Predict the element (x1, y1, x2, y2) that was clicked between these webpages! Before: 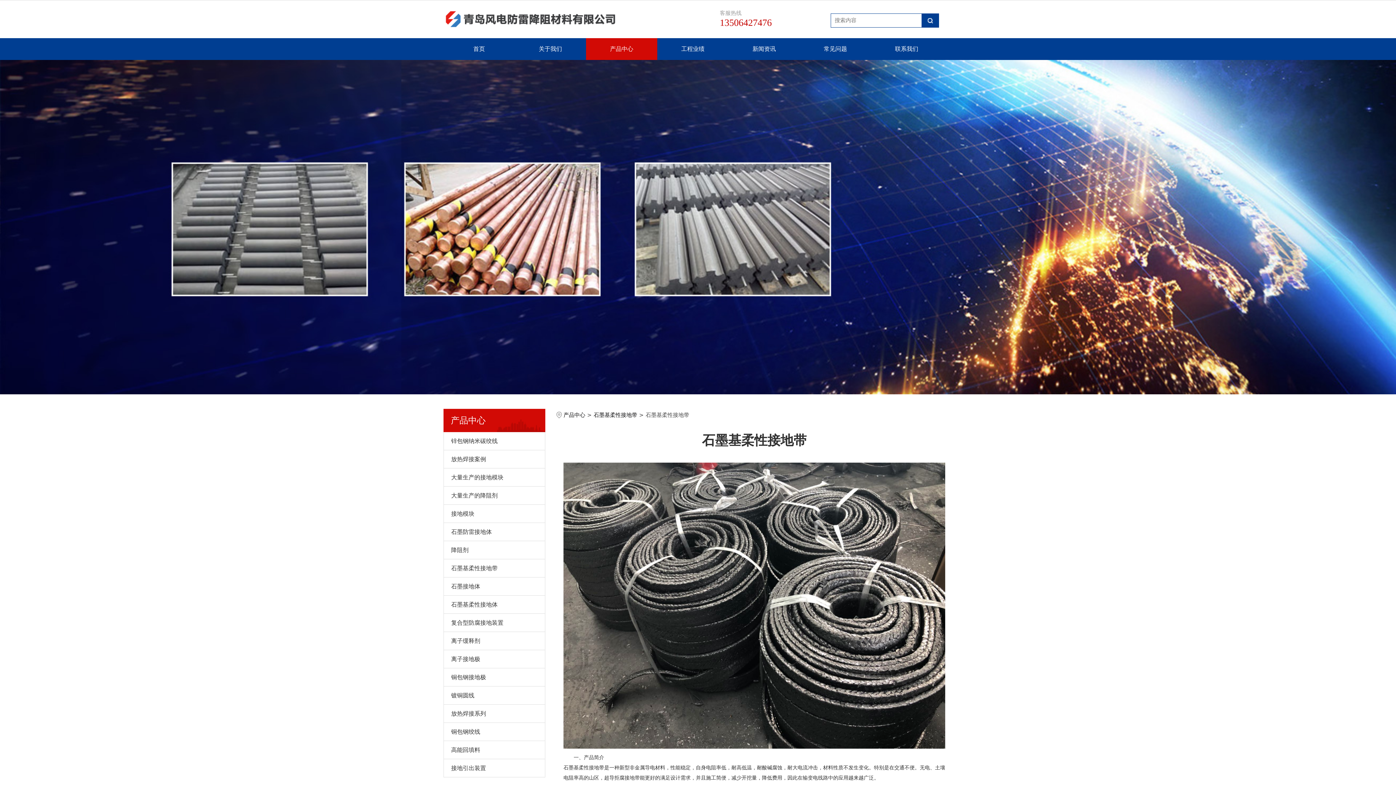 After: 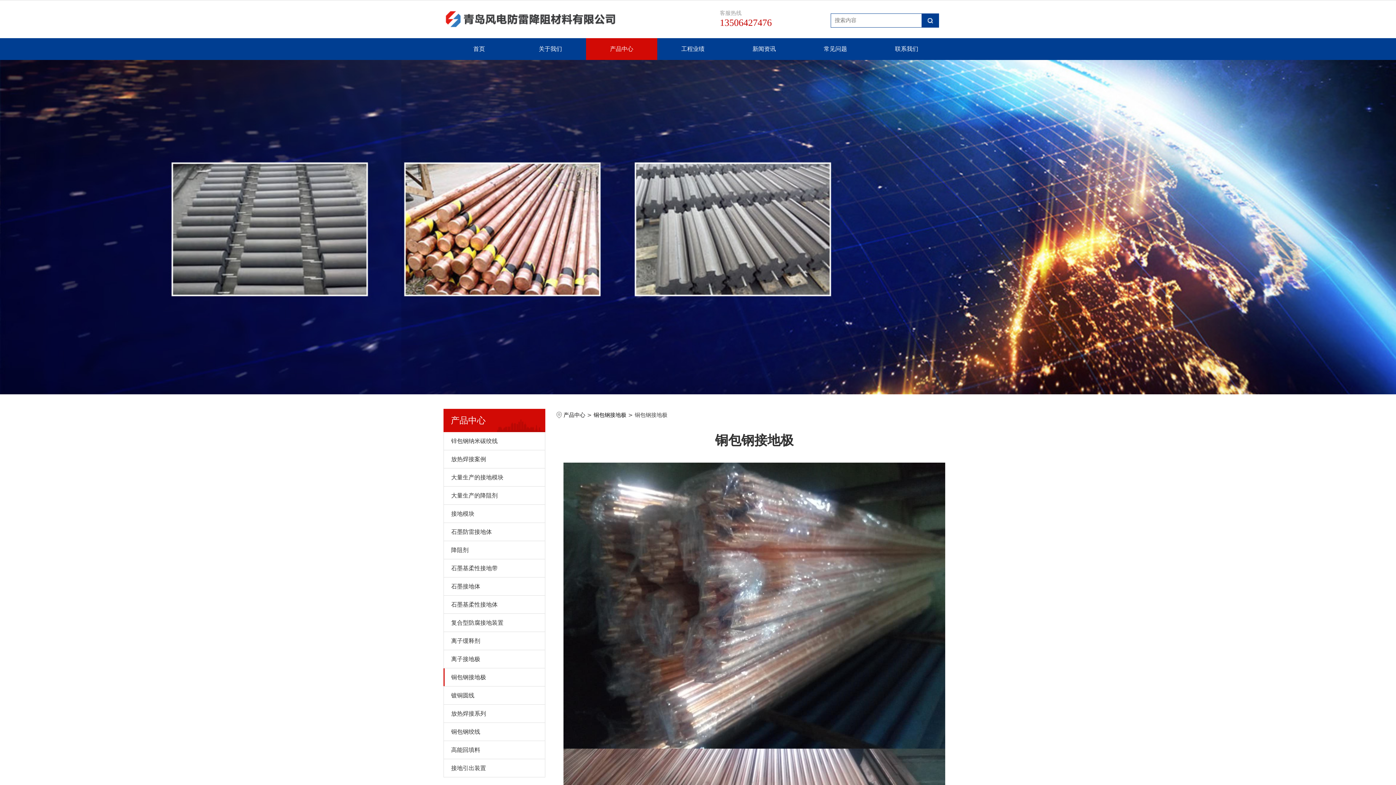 Action: bbox: (444, 668, 545, 686) label: 铜包钢接地极